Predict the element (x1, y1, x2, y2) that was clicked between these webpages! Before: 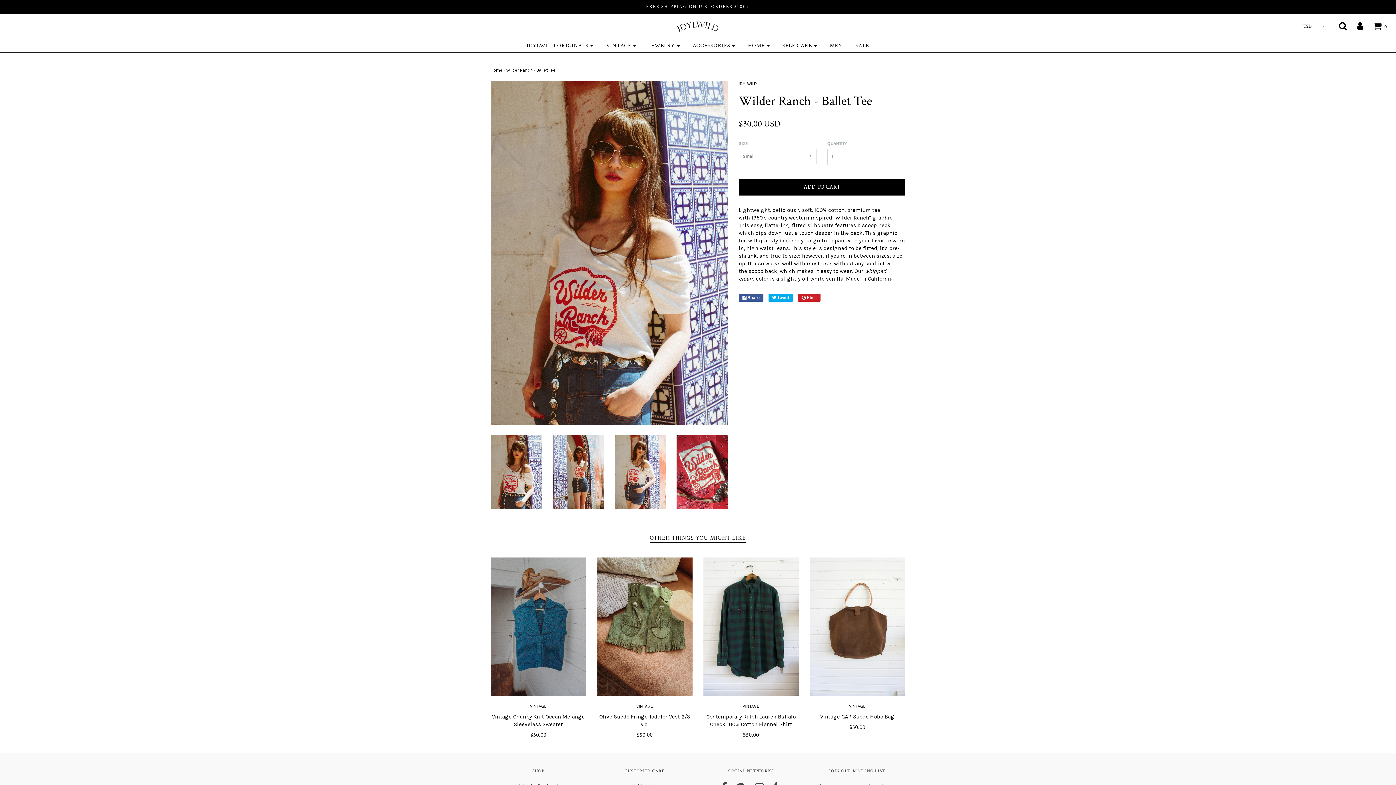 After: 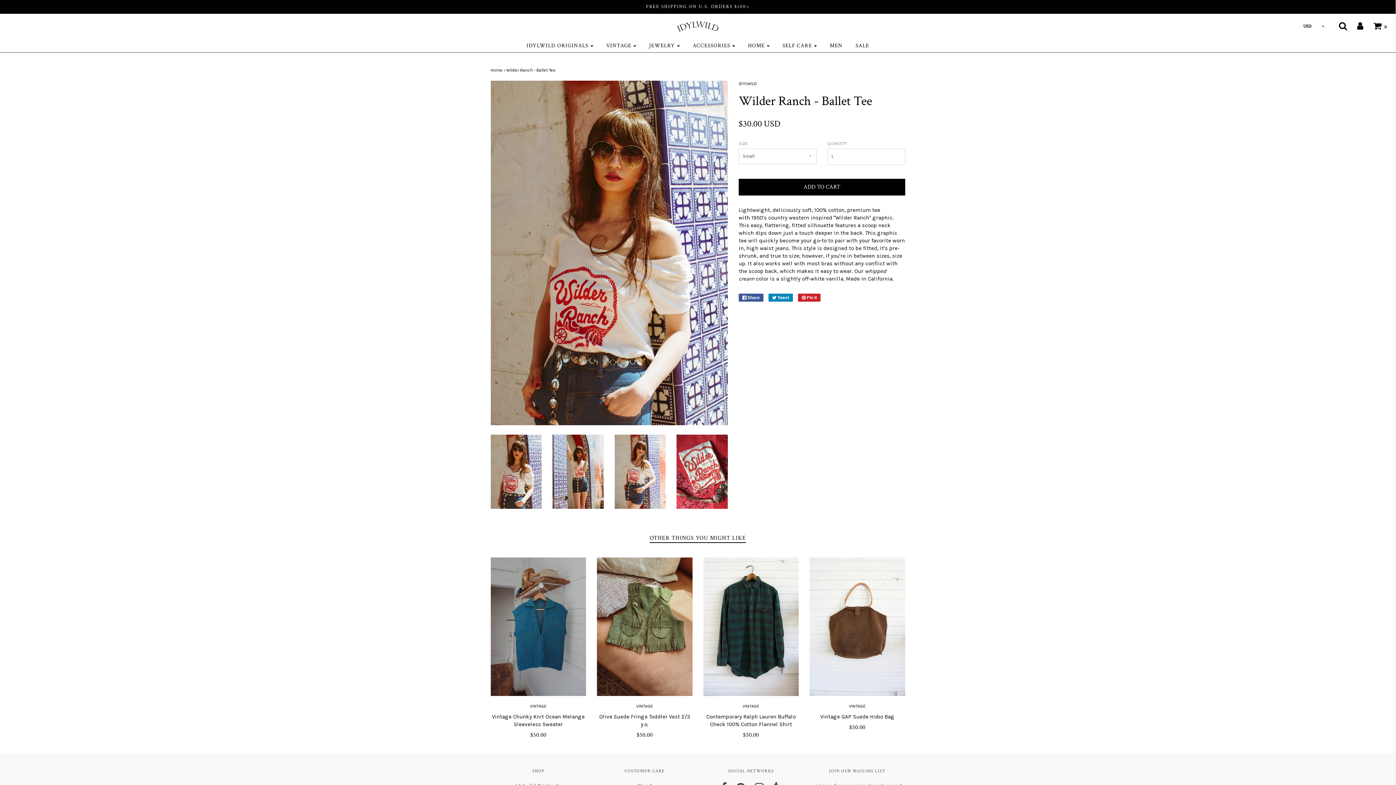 Action: bbox: (768, 293, 793, 301) label:  Tweet